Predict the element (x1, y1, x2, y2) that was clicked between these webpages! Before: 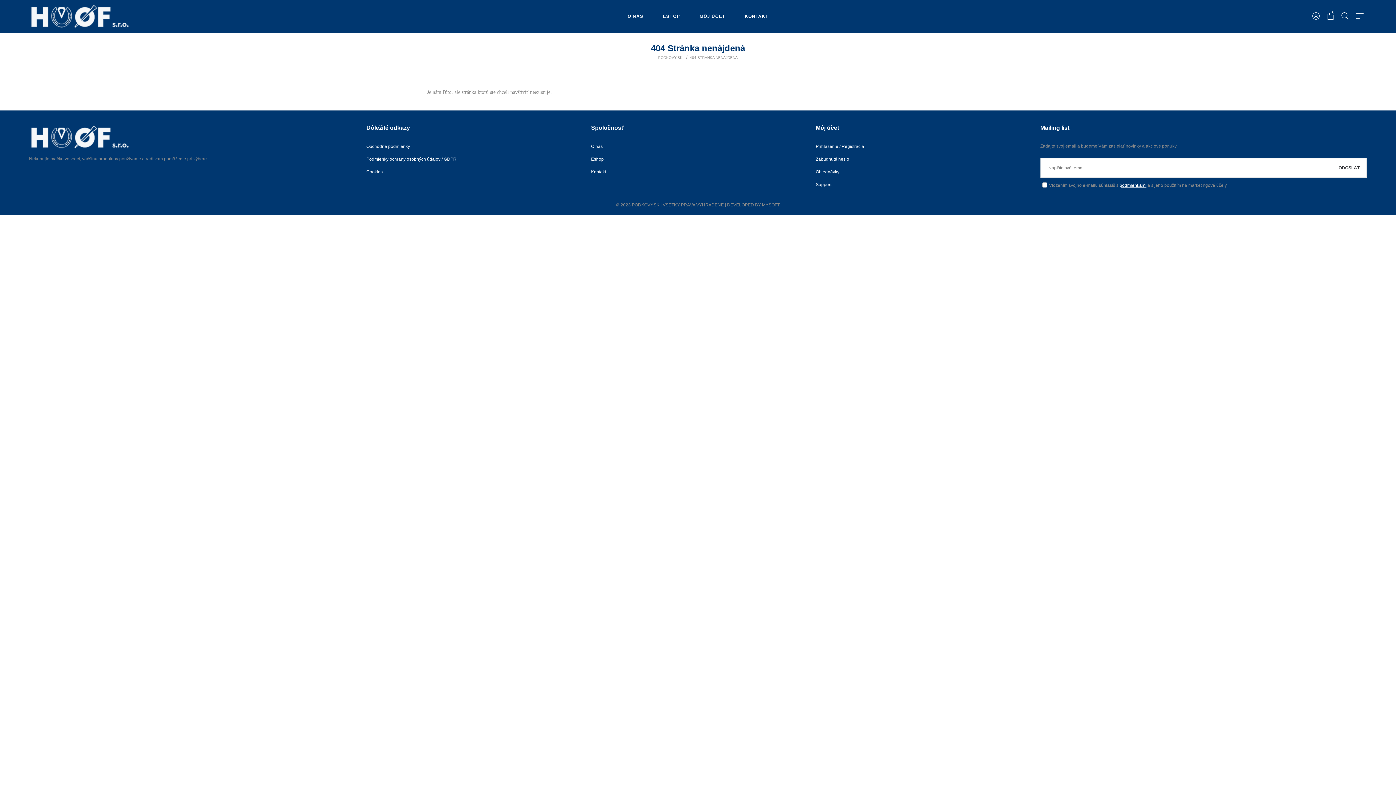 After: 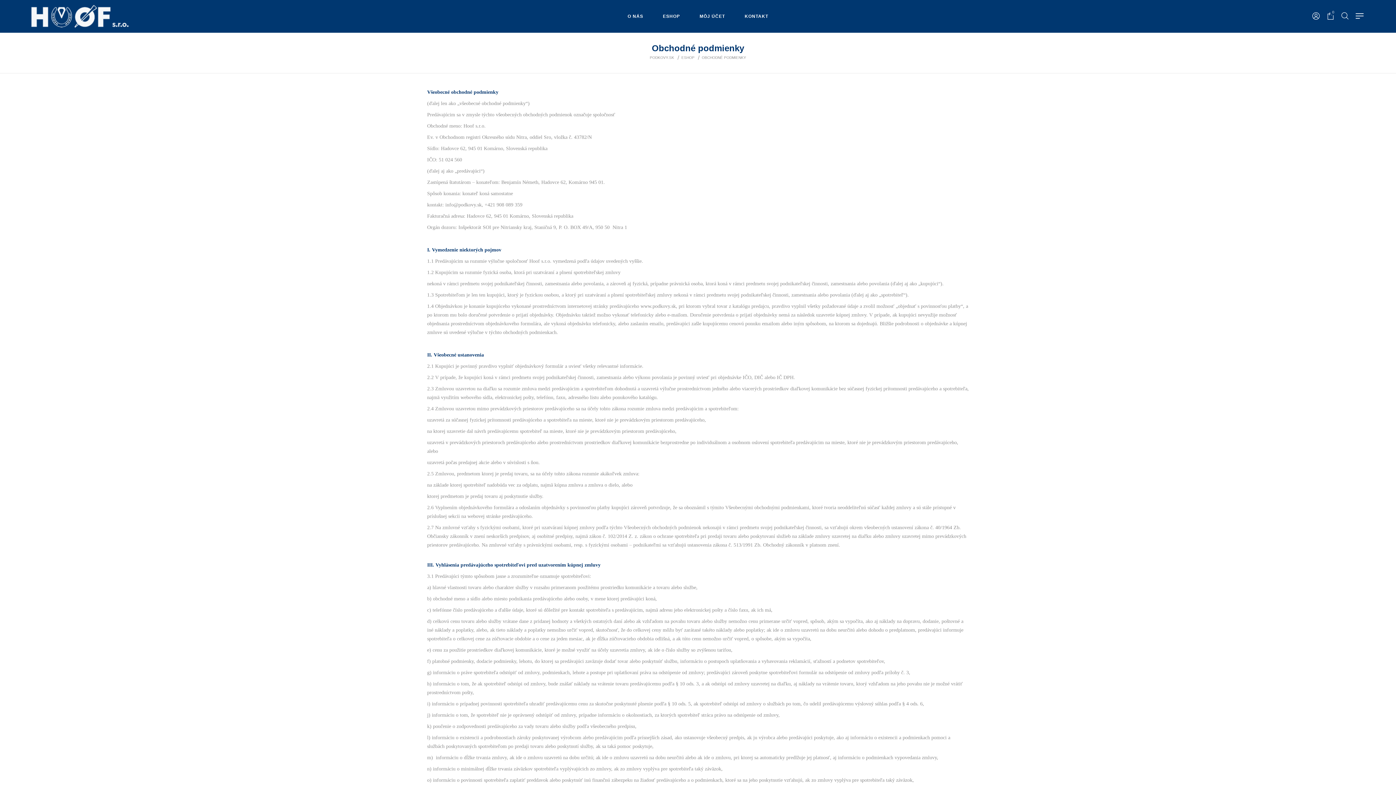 Action: label: Obchodné podmienky bbox: (366, 144, 410, 149)